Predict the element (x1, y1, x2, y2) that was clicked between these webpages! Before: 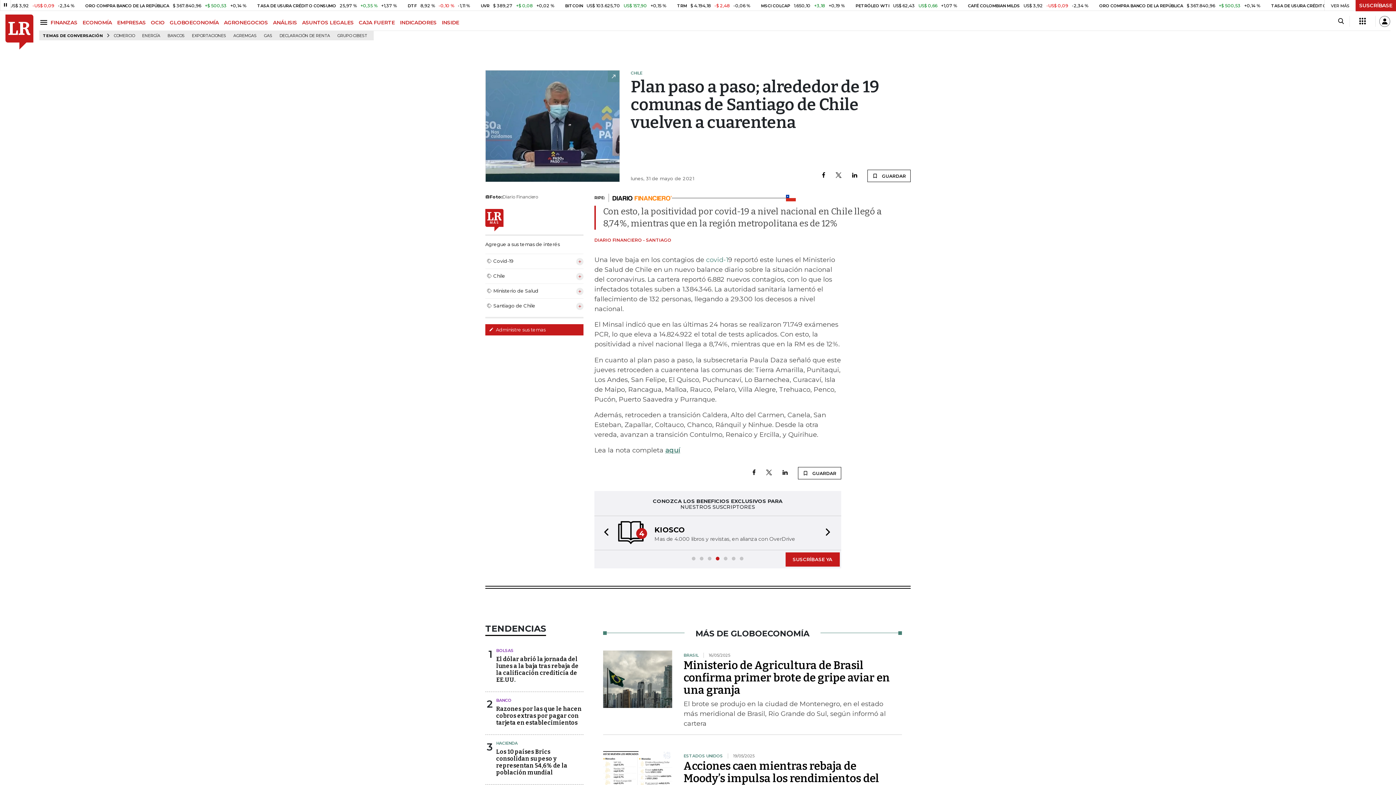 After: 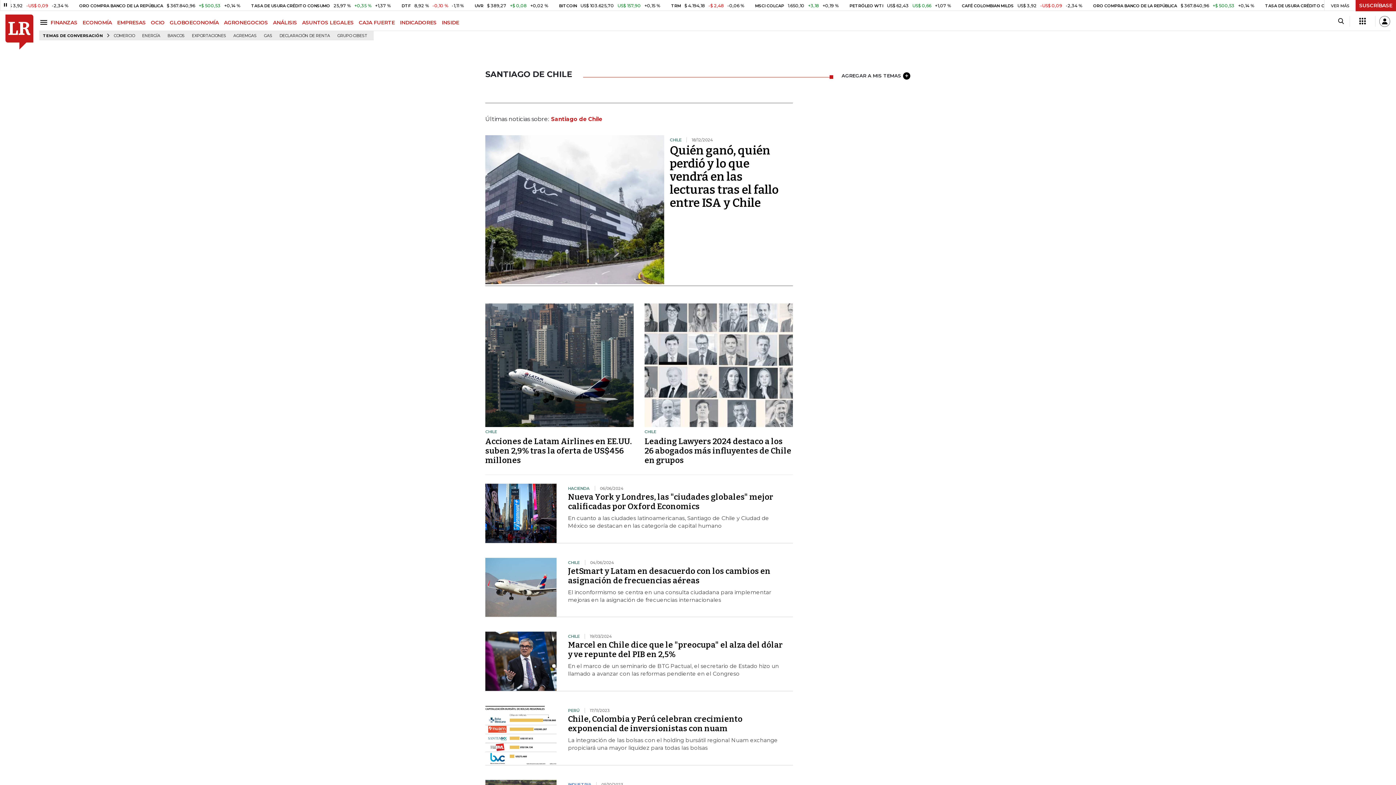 Action: label: Santiago de Chile bbox: (485, 303, 535, 309)